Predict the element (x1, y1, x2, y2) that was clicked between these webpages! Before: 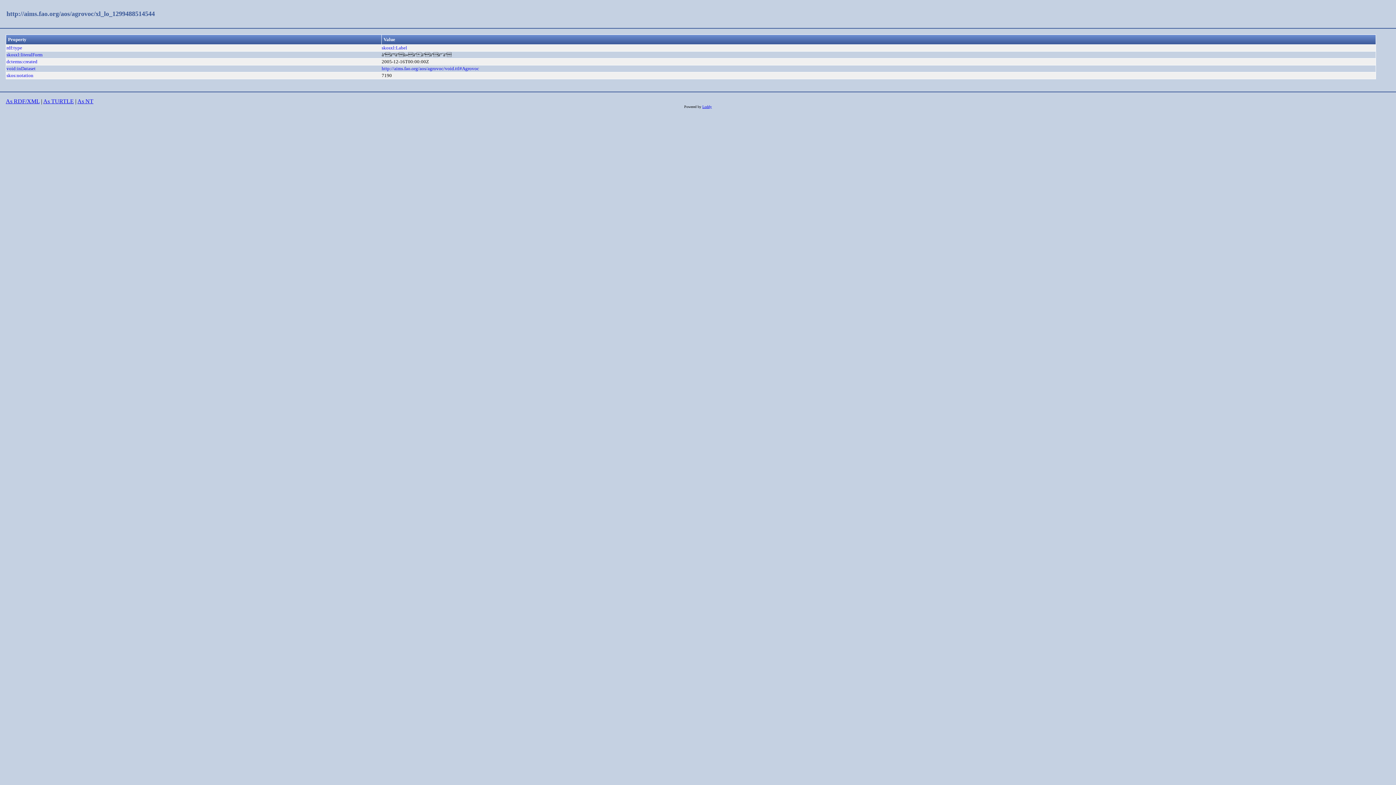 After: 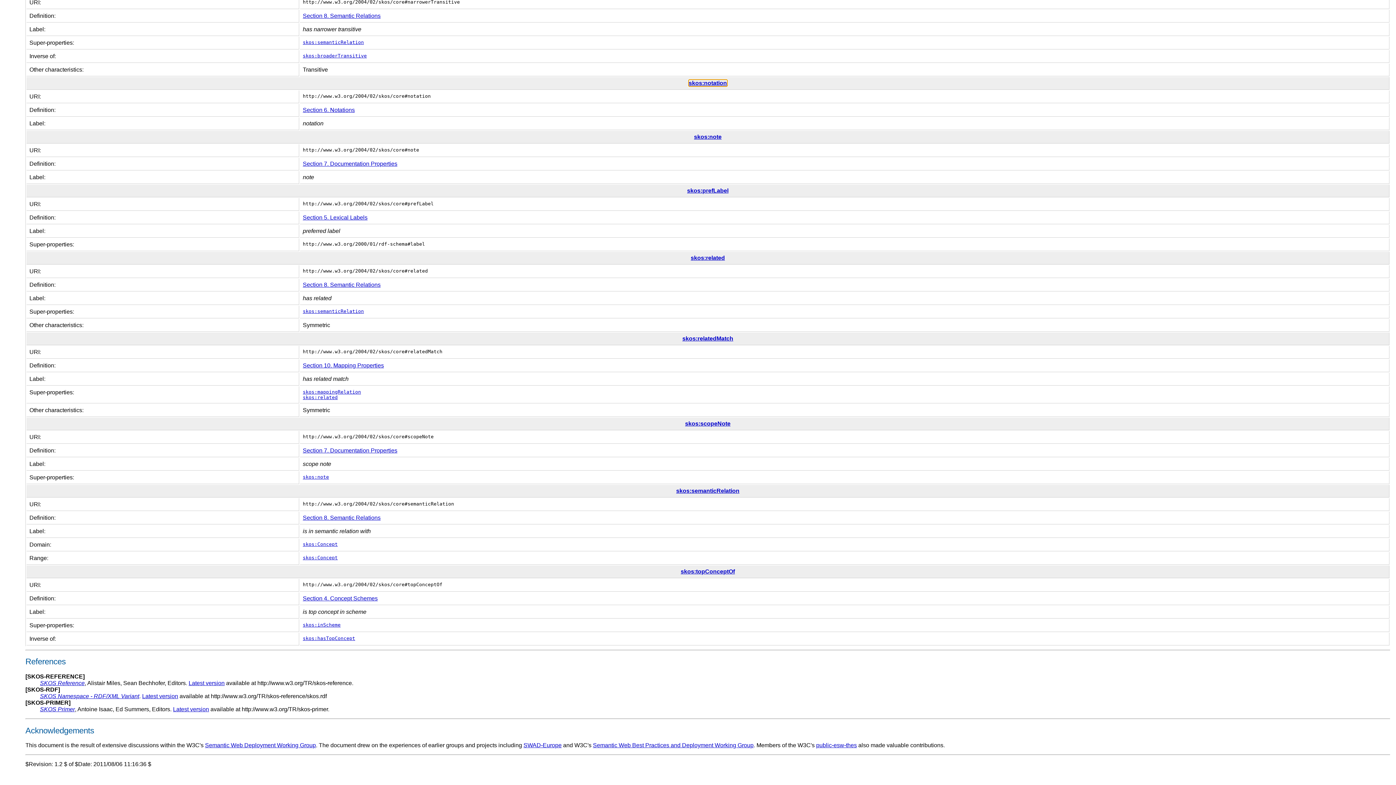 Action: bbox: (6, 72, 33, 78) label: skos:notation